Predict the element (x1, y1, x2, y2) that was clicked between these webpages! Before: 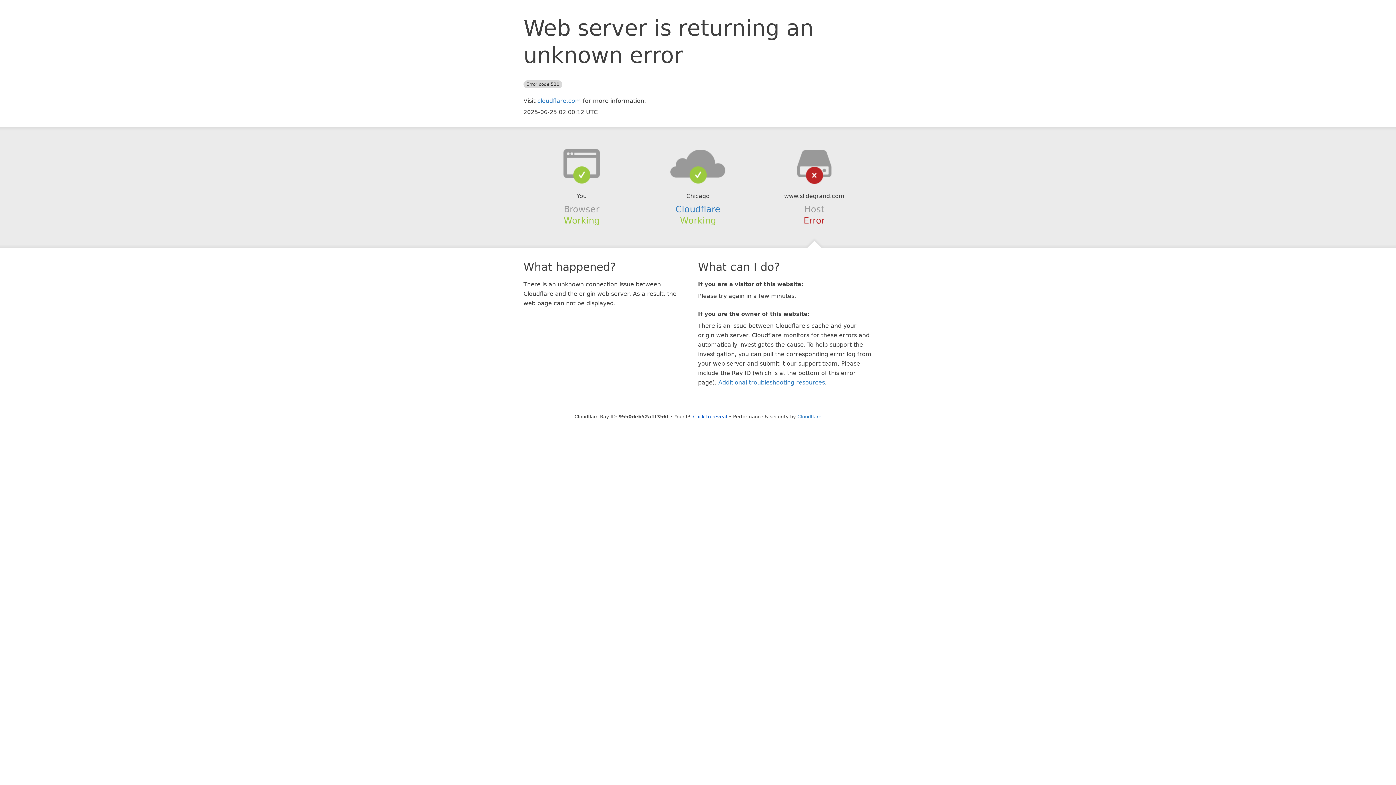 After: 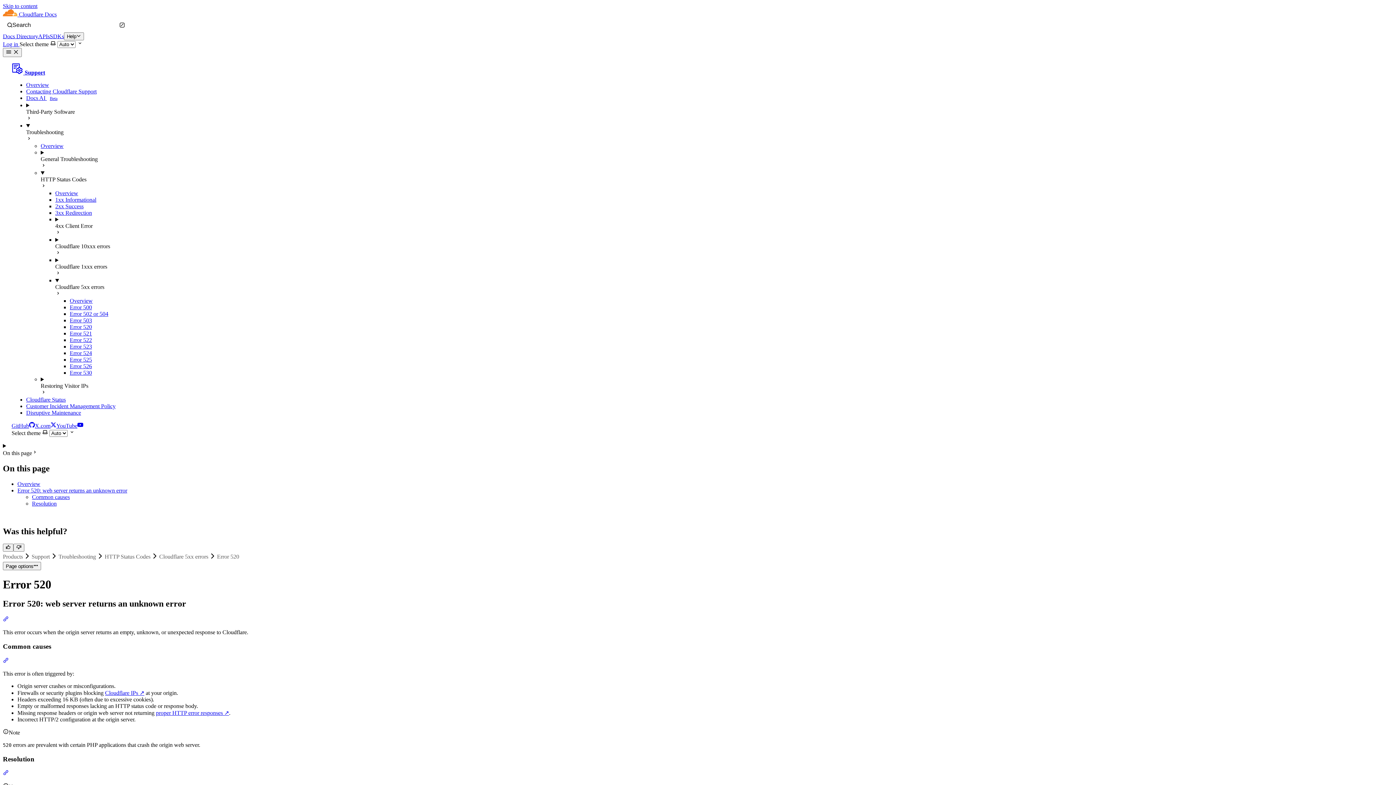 Action: label: Additional troubleshooting resources bbox: (718, 379, 825, 386)